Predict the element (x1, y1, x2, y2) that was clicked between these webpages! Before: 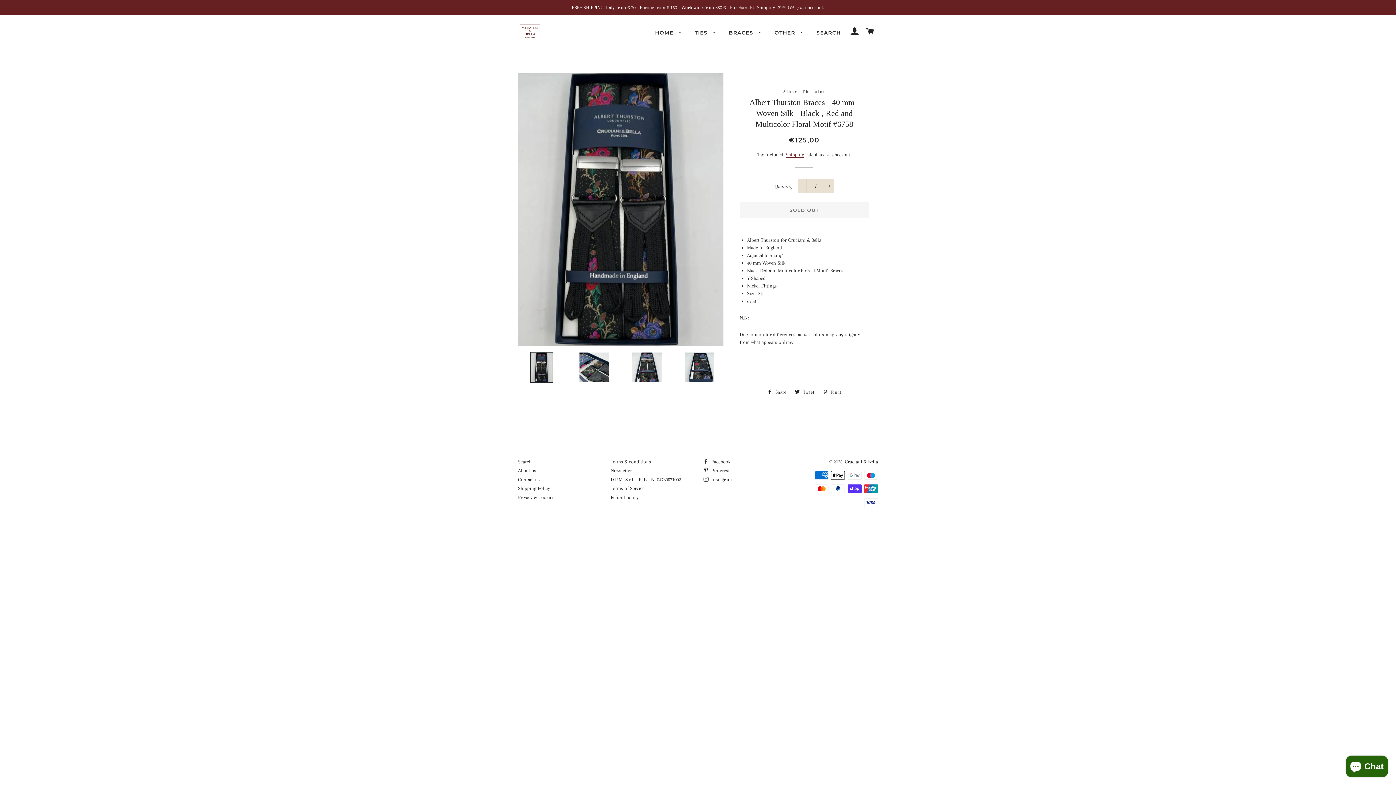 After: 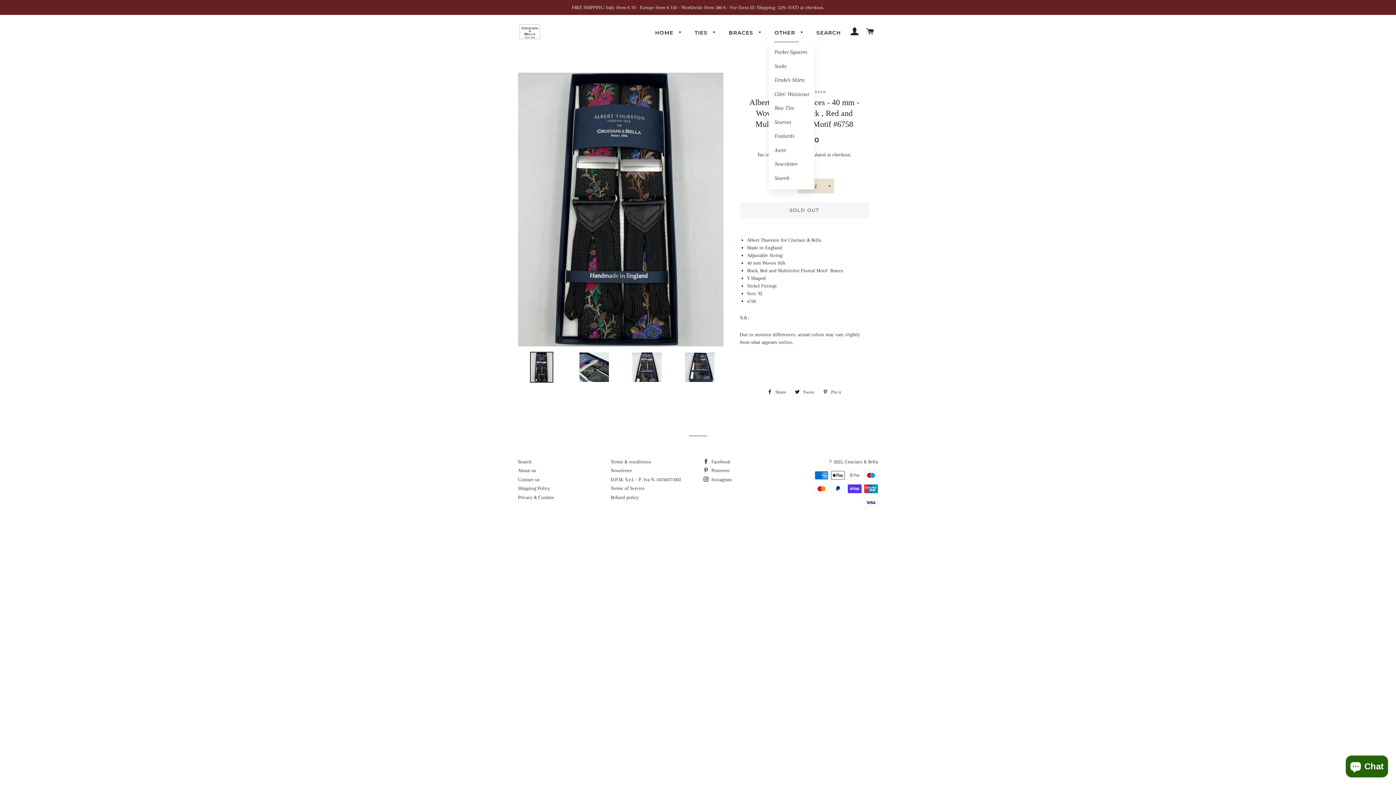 Action: label: OTHER  bbox: (769, 23, 809, 42)